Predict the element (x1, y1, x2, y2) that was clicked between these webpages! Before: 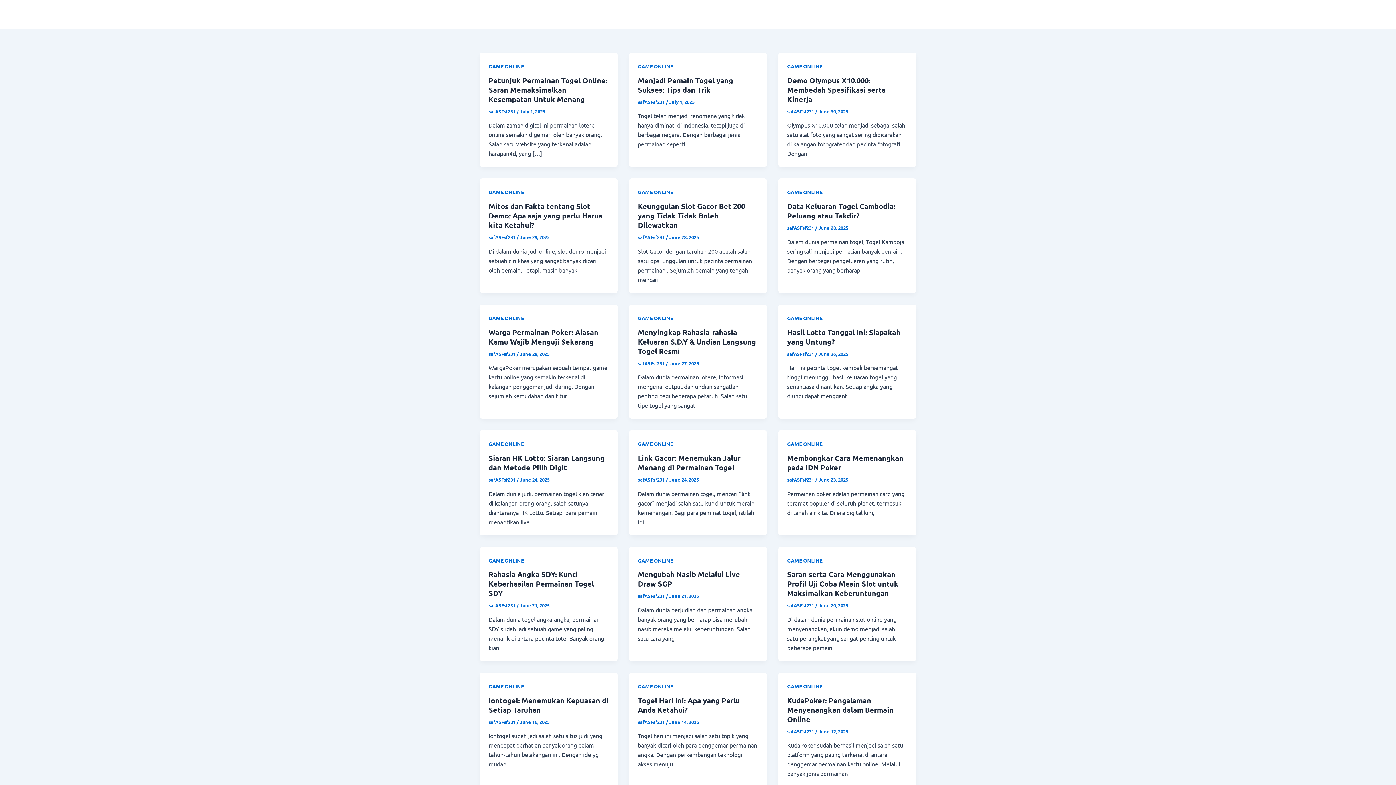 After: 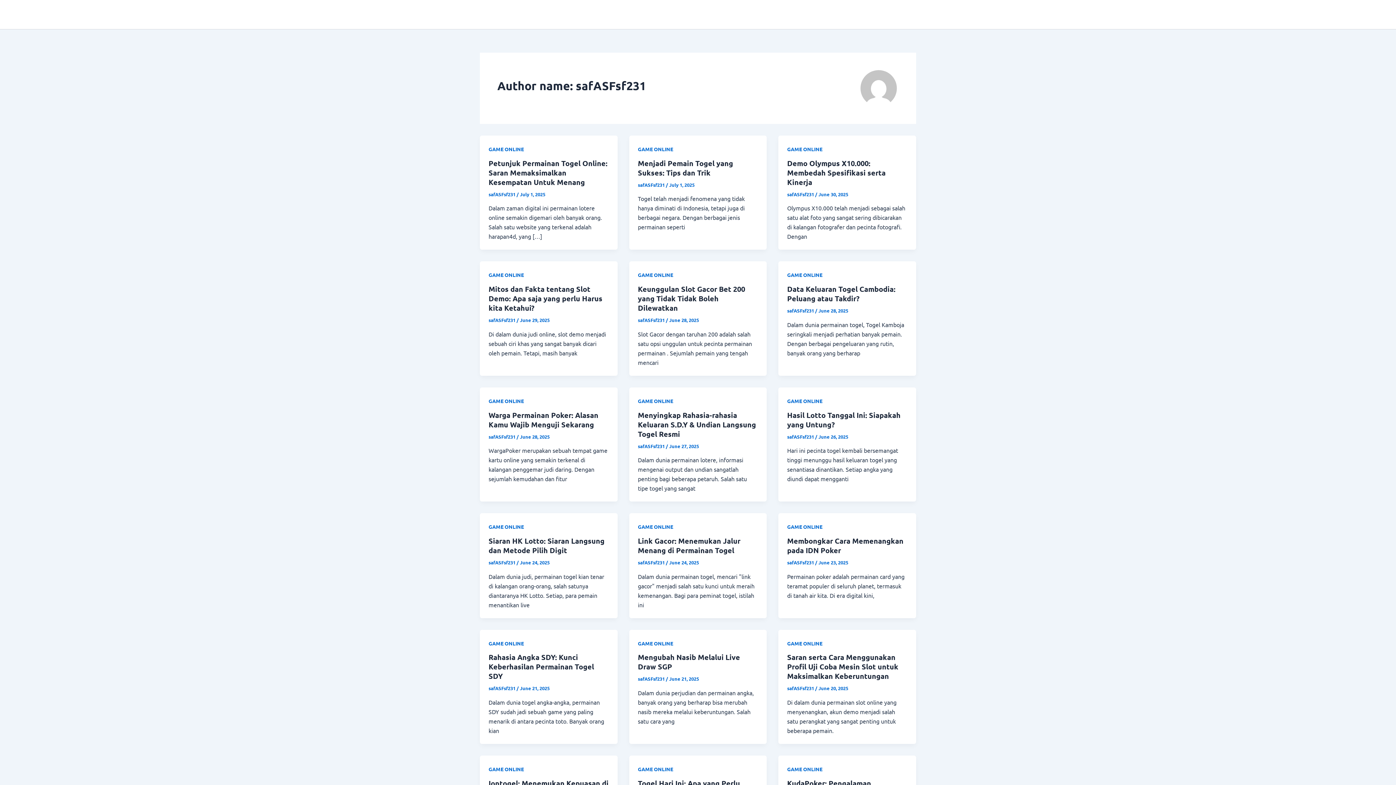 Action: bbox: (787, 350, 815, 356) label: safASFsf231 